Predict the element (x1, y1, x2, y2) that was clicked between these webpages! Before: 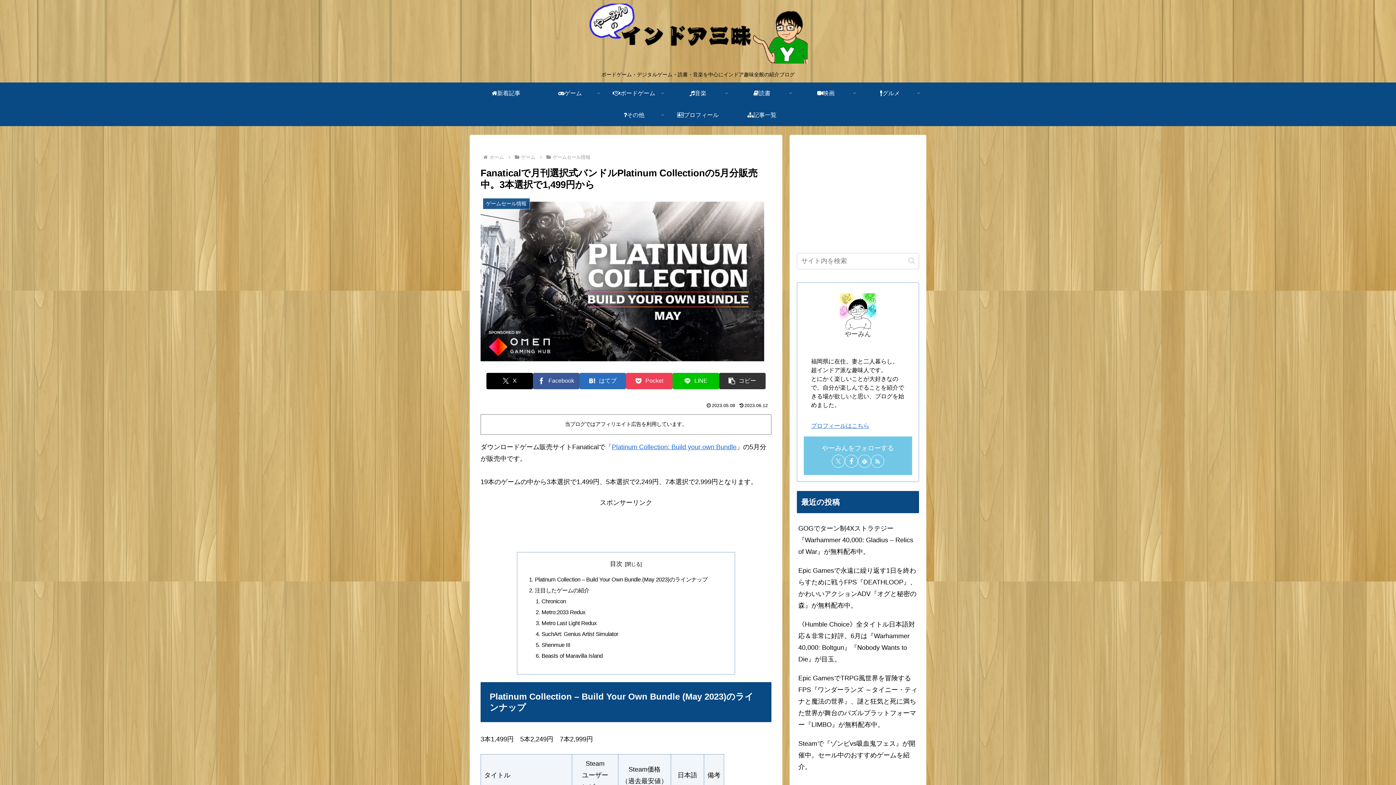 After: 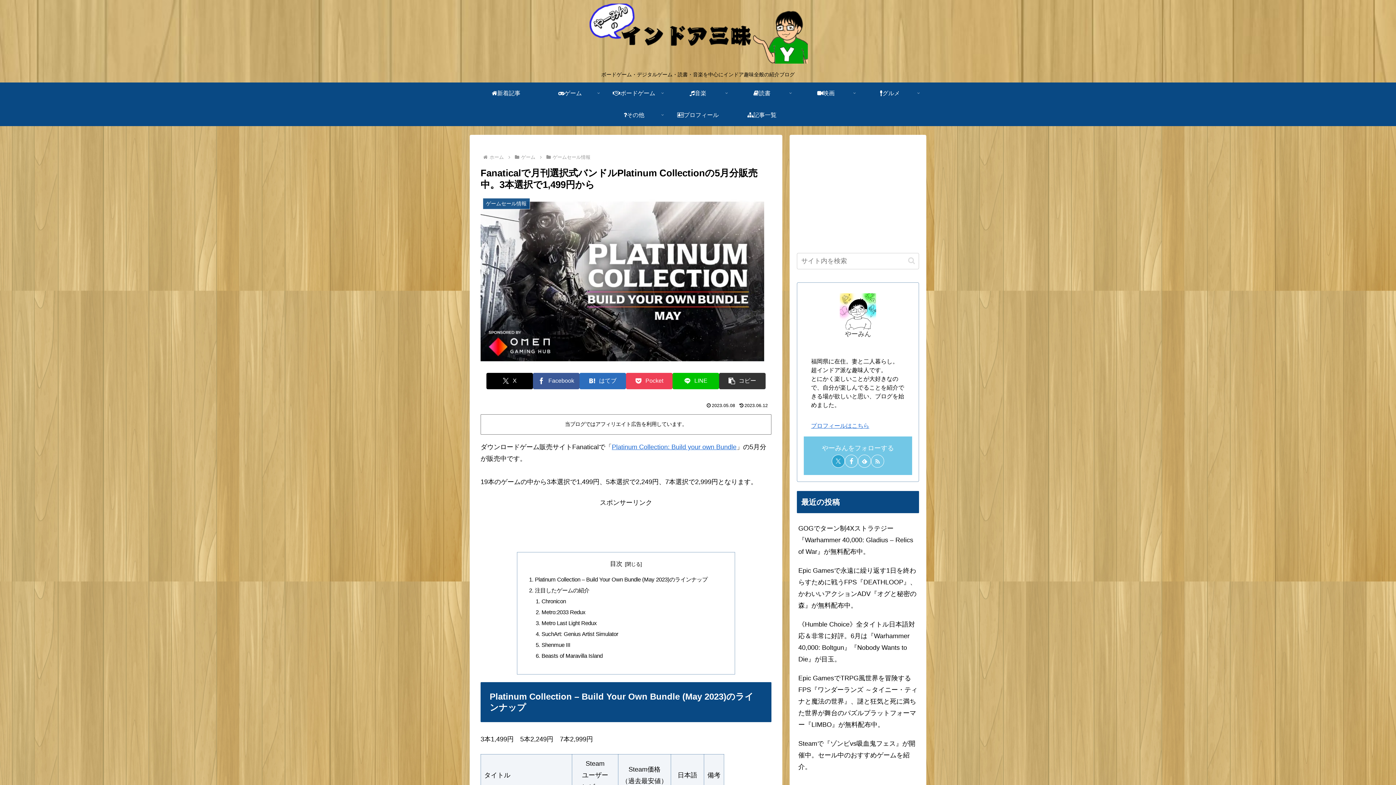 Action: bbox: (832, 353, 845, 366) label: Xをフォロー